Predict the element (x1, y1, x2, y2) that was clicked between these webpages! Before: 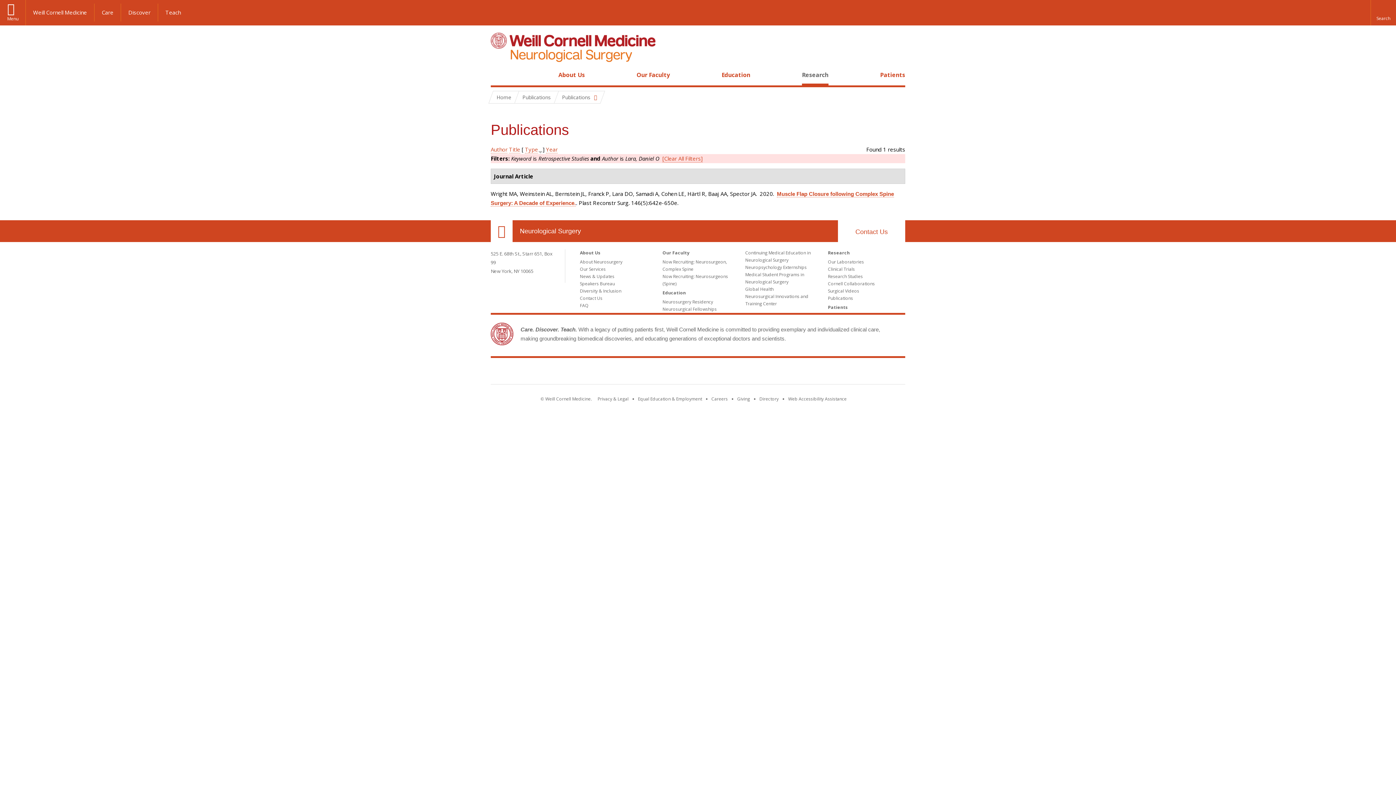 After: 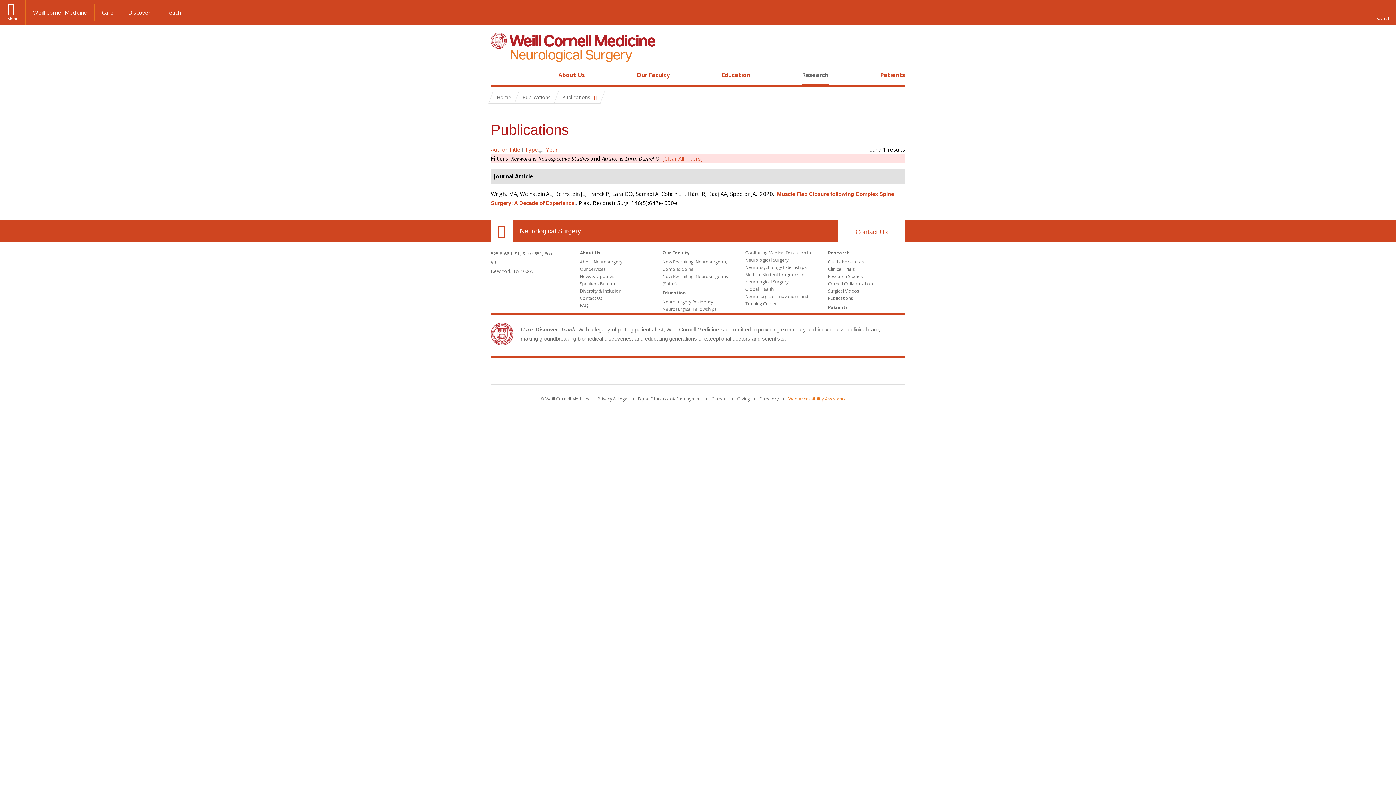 Action: bbox: (788, 396, 846, 402) label: Find out how to request web accessibility assistance